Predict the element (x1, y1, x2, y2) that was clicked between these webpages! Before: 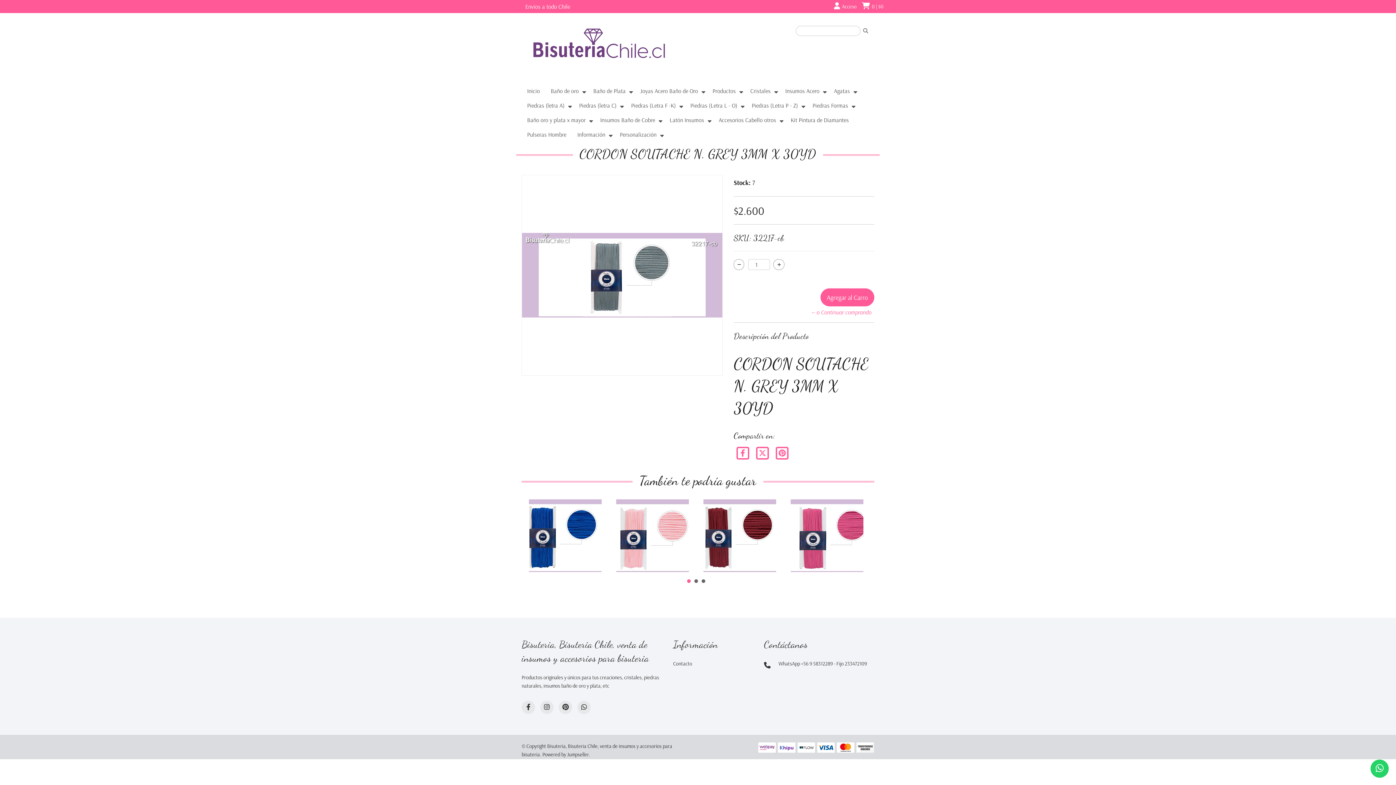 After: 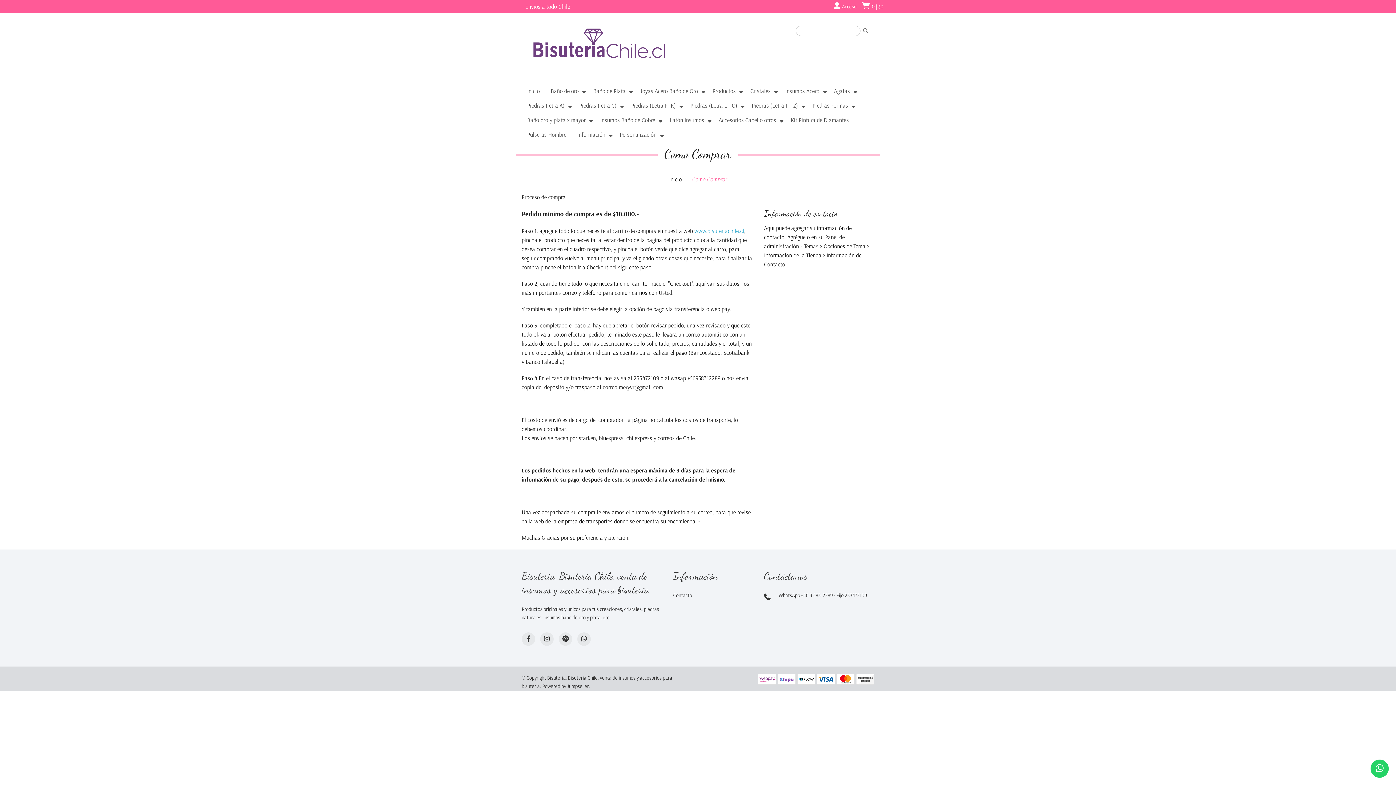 Action: label: Información bbox: (572, 126, 614, 141)